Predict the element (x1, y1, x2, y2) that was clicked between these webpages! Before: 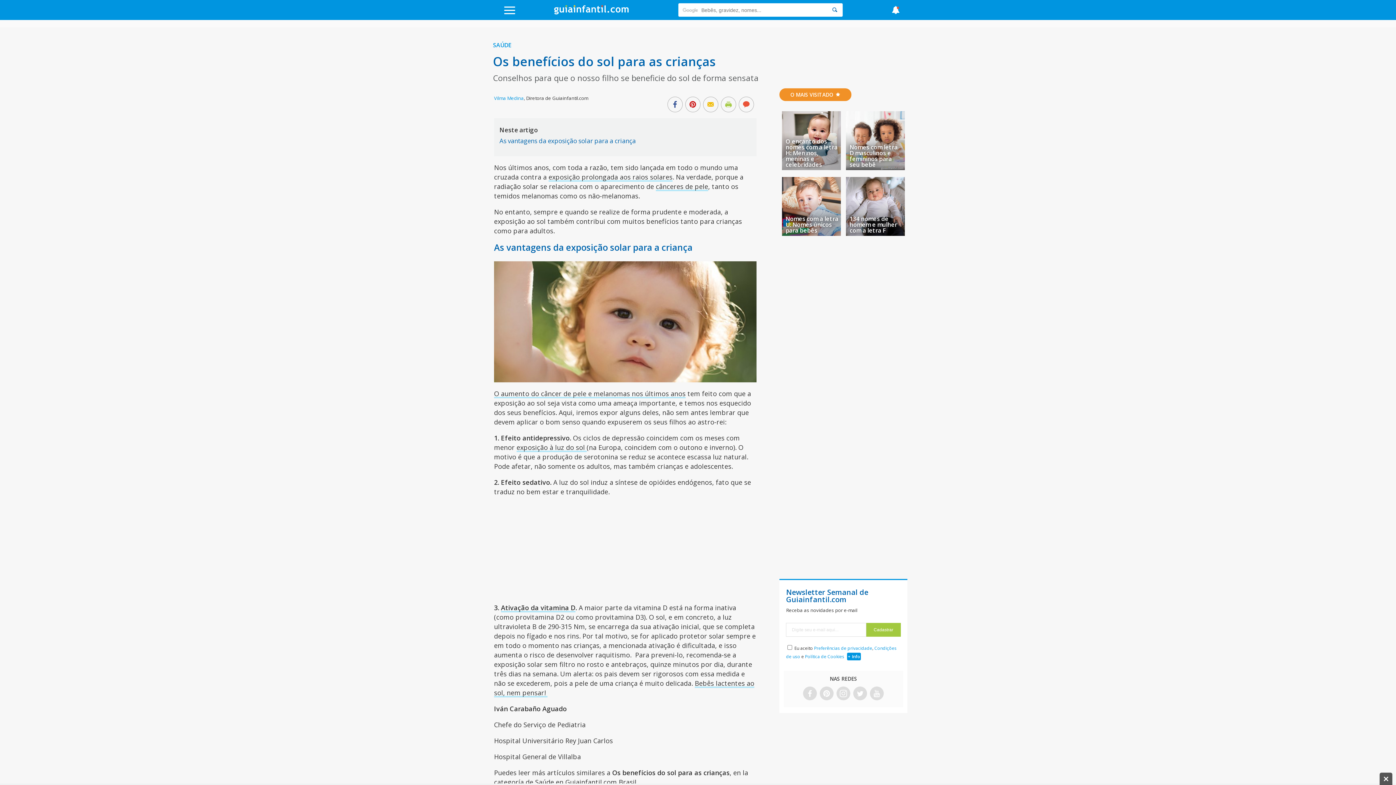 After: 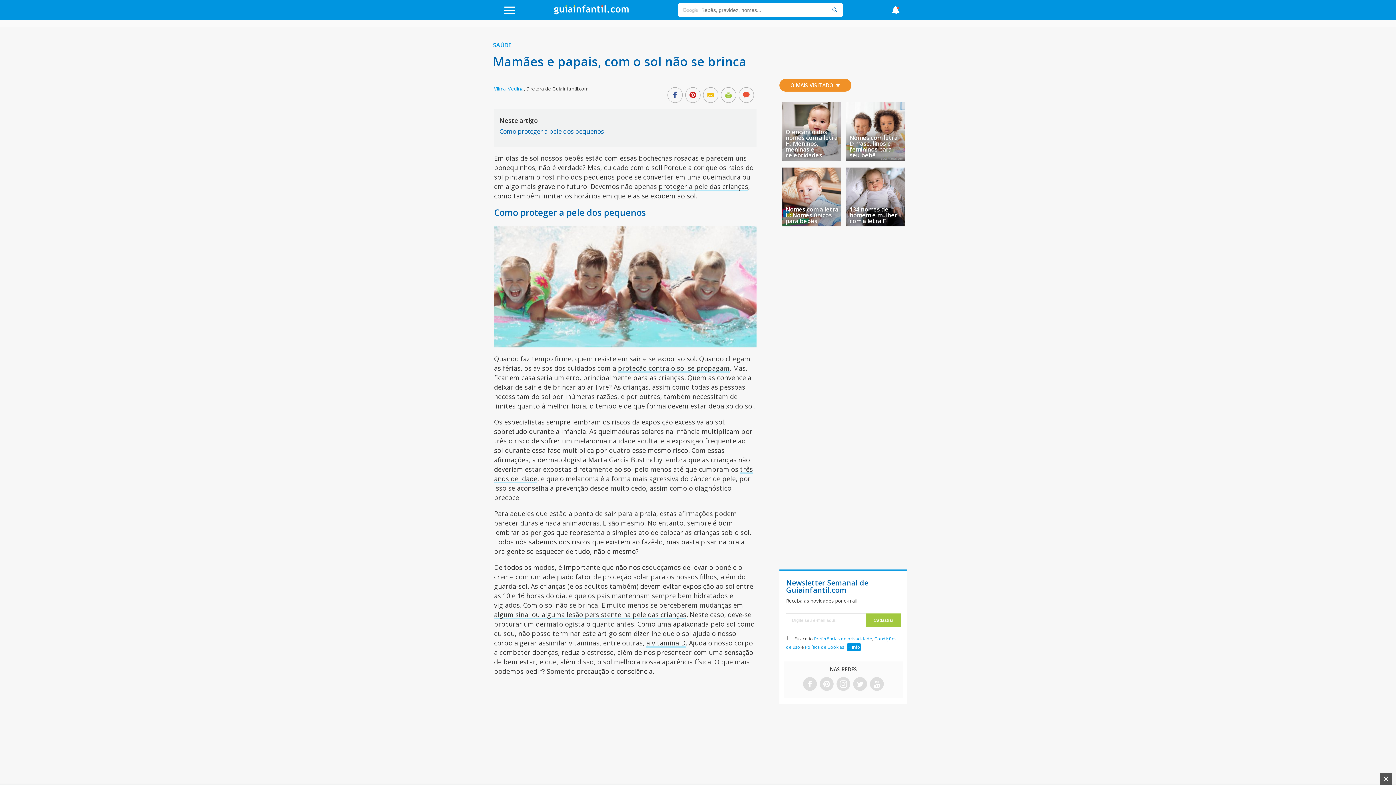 Action: bbox: (548, 172, 672, 181) label: exposição prolongada aos raios solares